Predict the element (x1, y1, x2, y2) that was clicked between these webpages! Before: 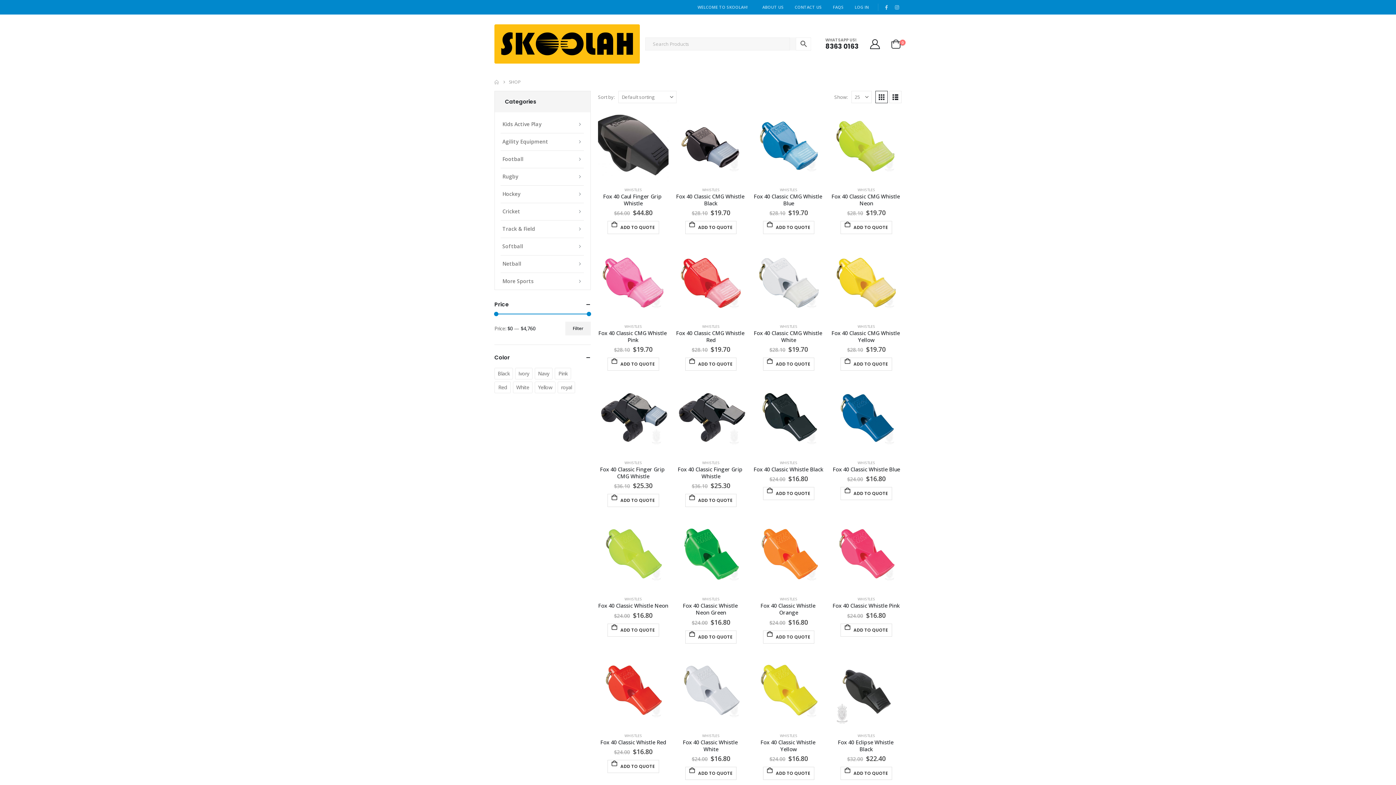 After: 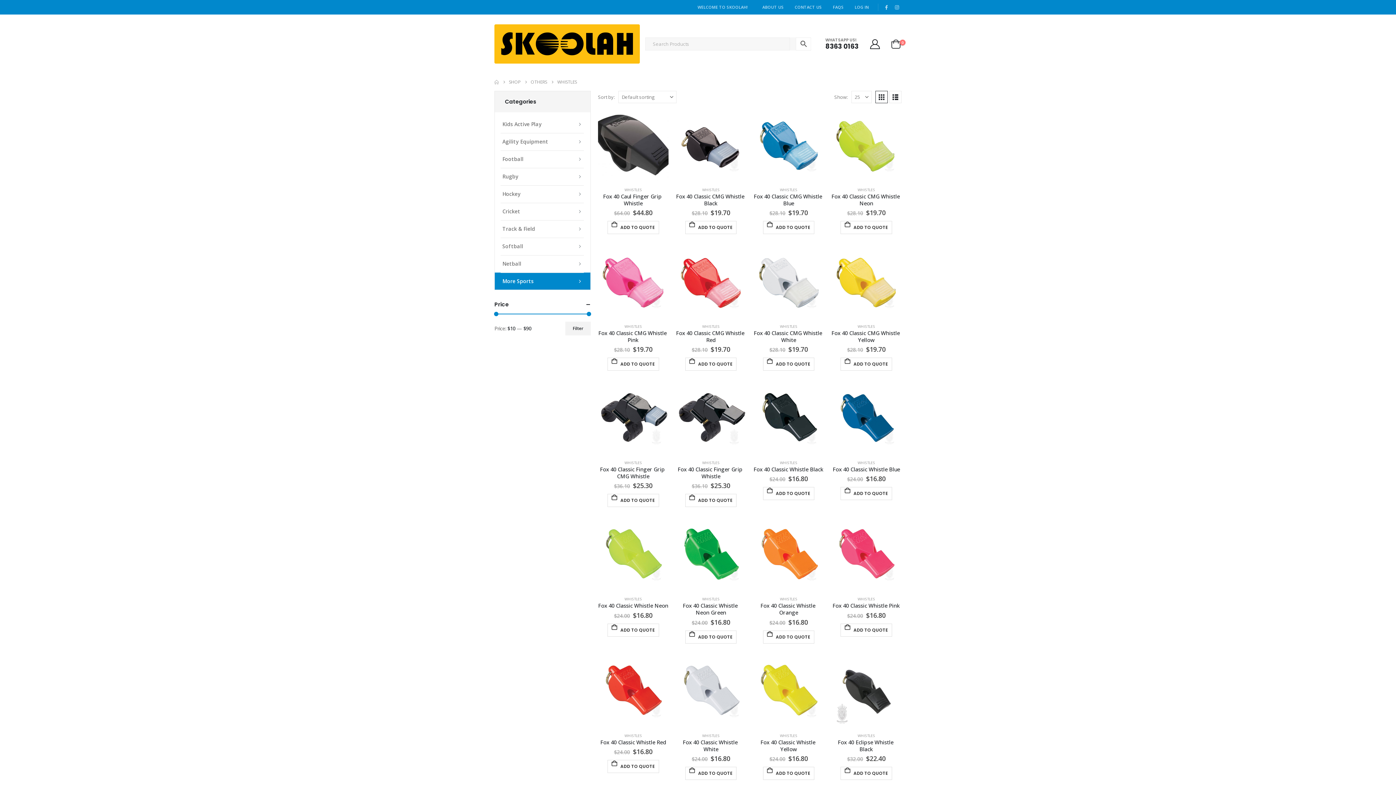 Action: label: WHISTLES bbox: (702, 187, 719, 192)